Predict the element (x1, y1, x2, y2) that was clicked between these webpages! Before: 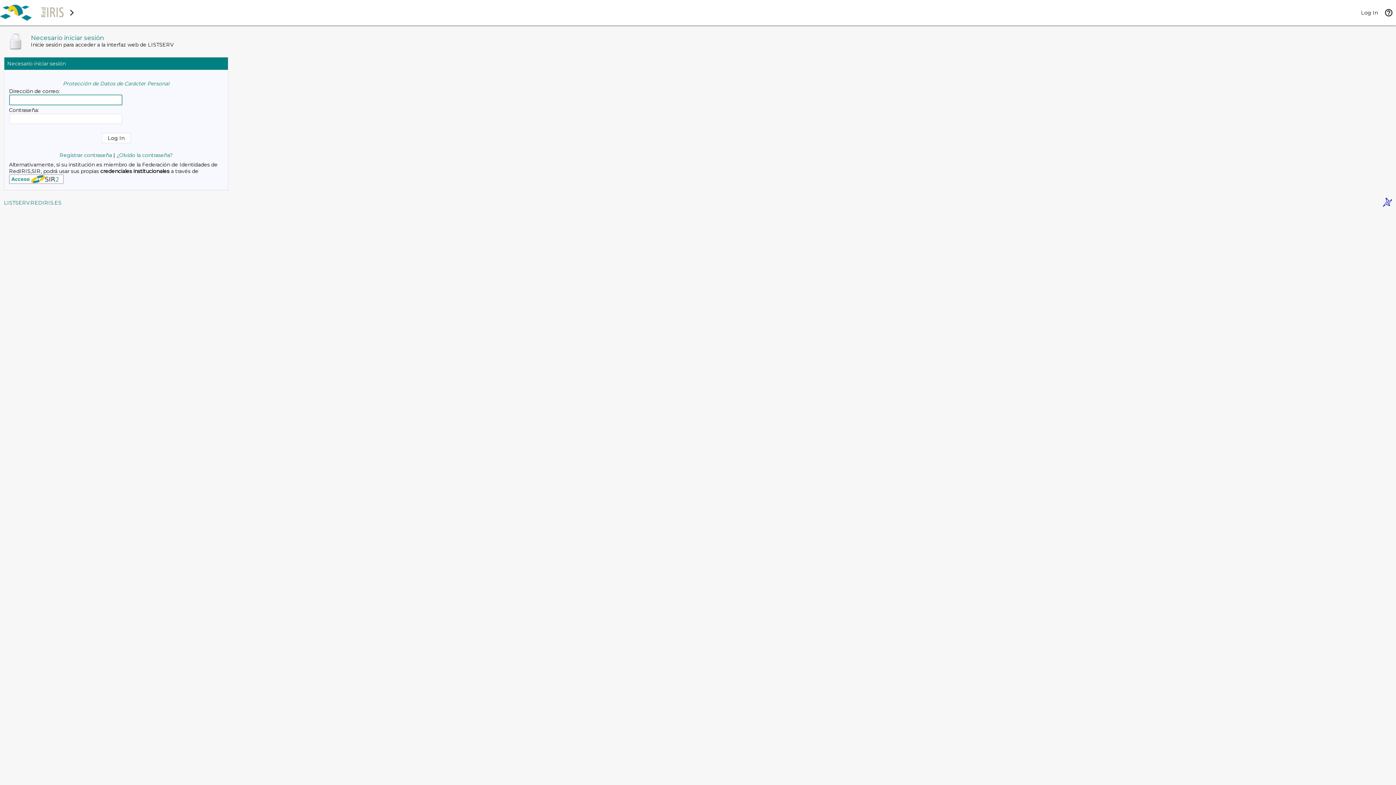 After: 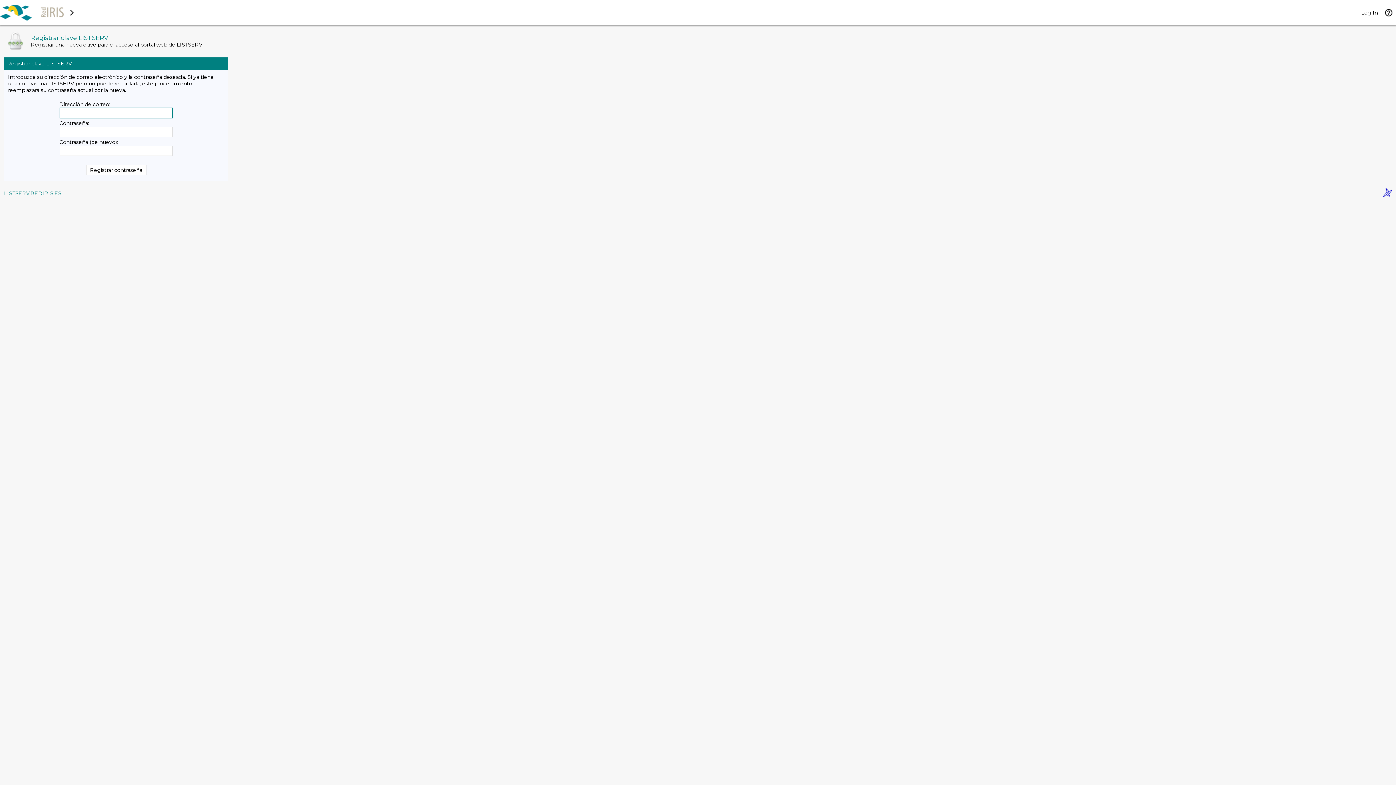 Action: label: ¿Olvido la contraseña? bbox: (116, 152, 172, 158)